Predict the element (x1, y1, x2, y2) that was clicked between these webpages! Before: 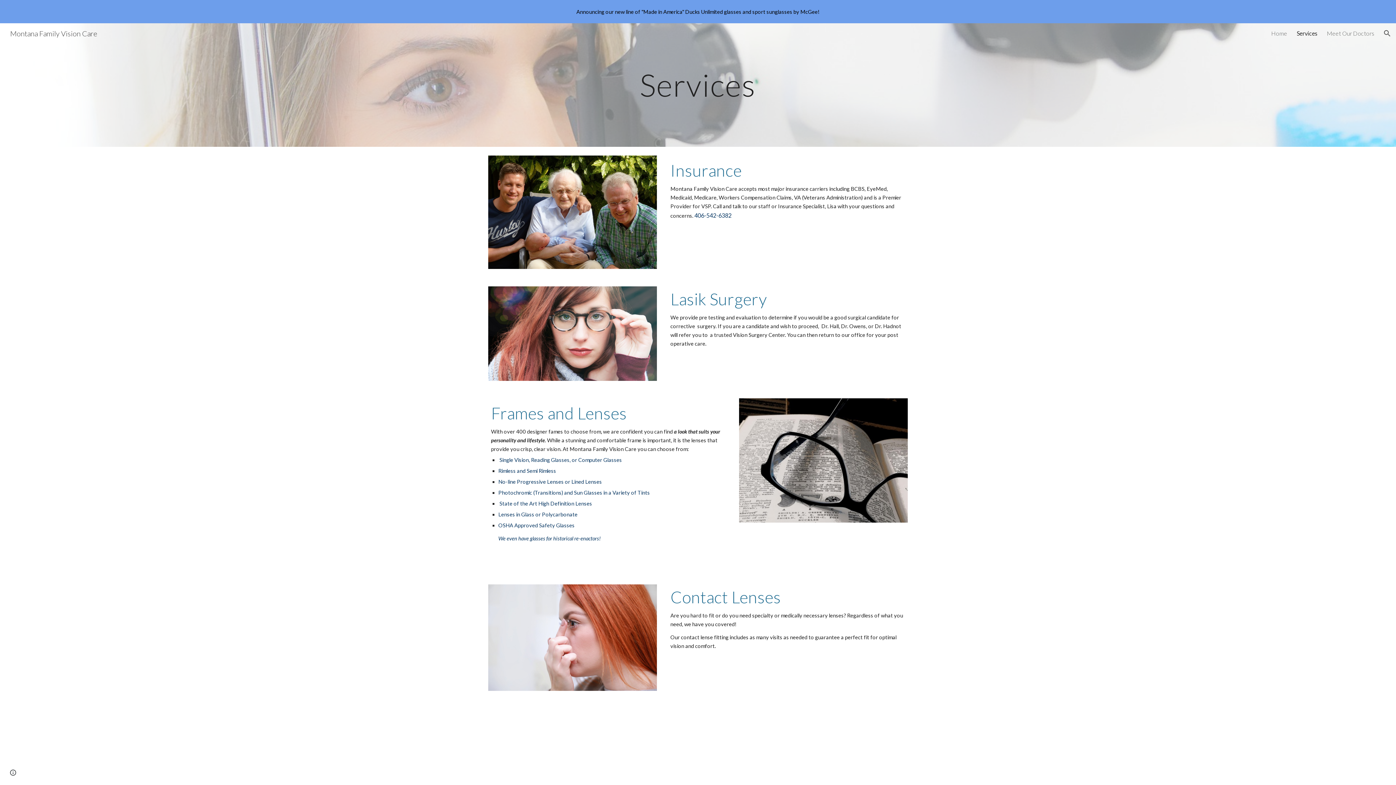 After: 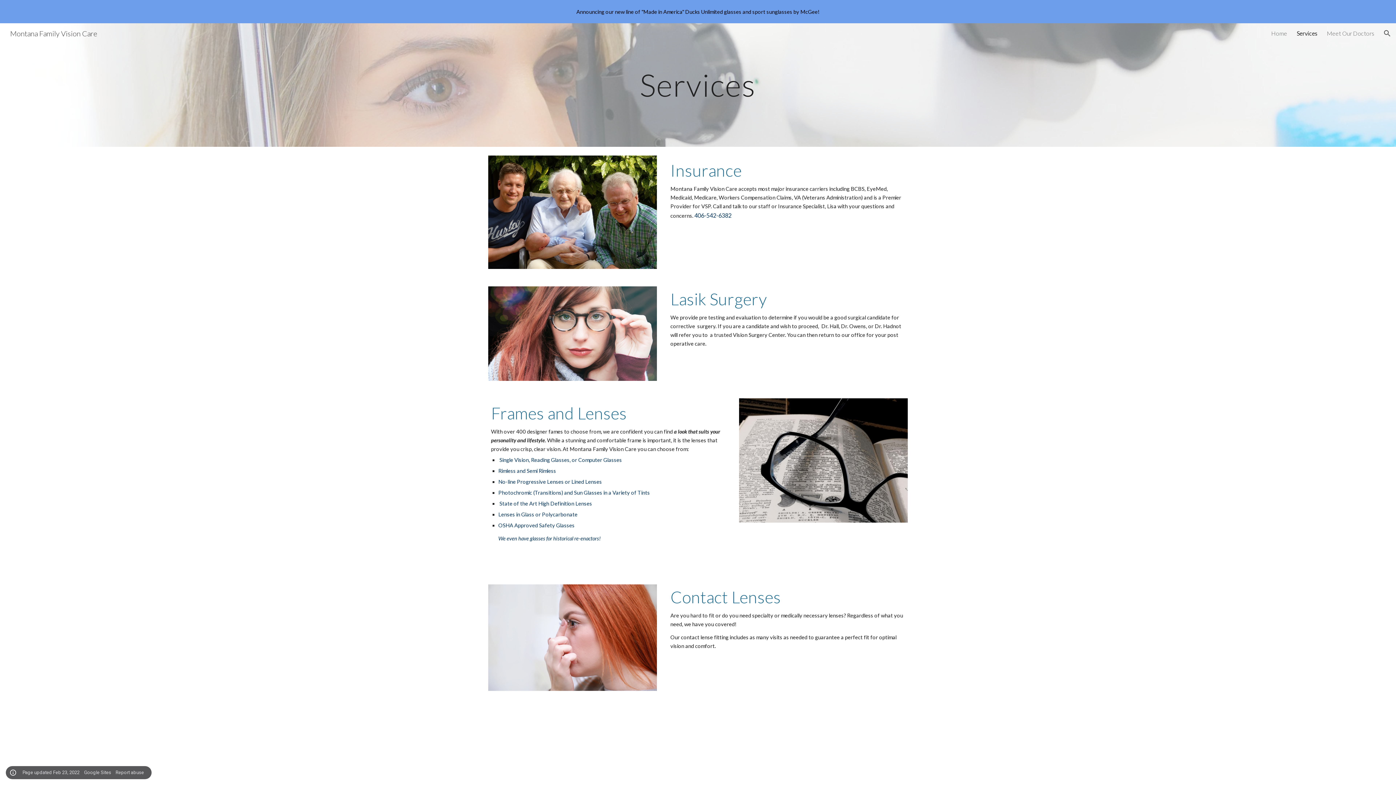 Action: label: Site actions bbox: (8, 768, 18, 778)